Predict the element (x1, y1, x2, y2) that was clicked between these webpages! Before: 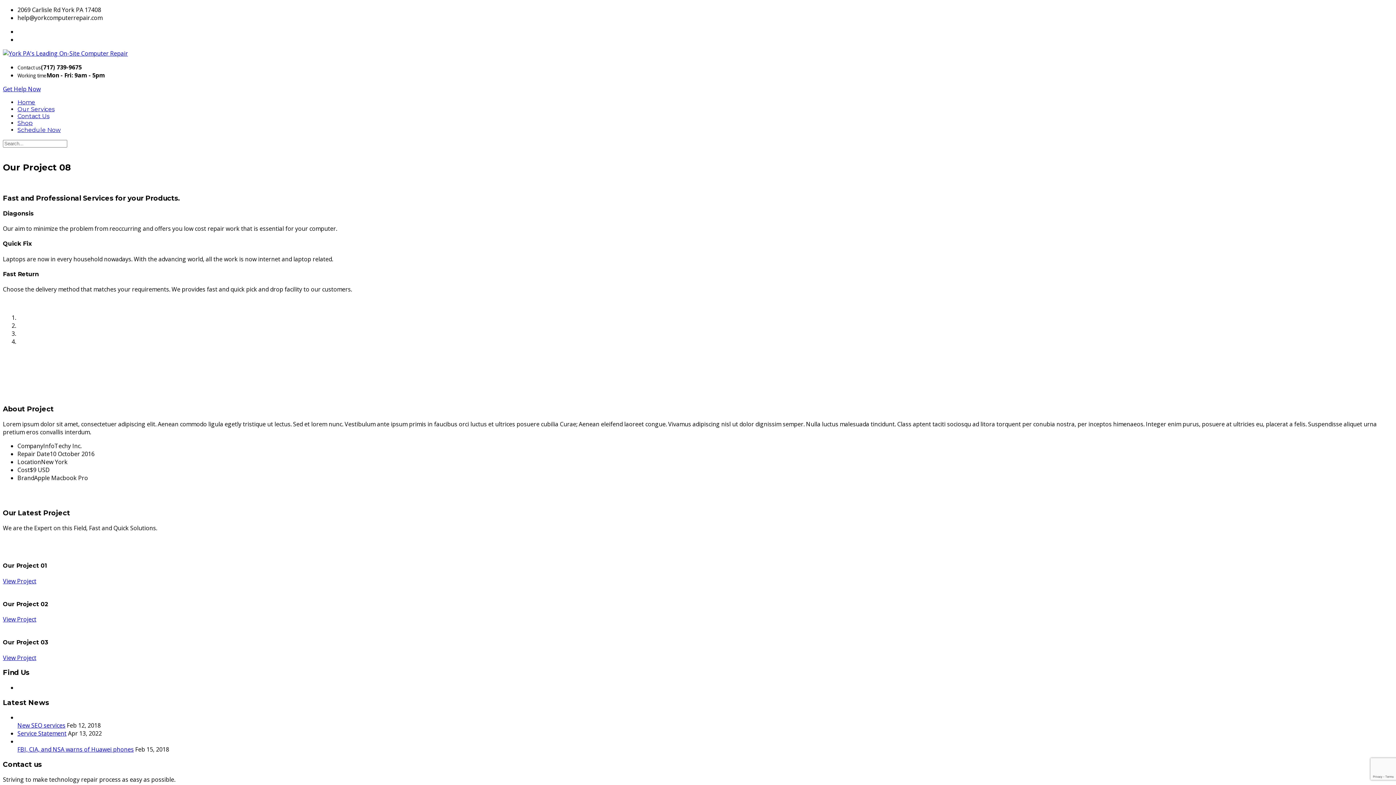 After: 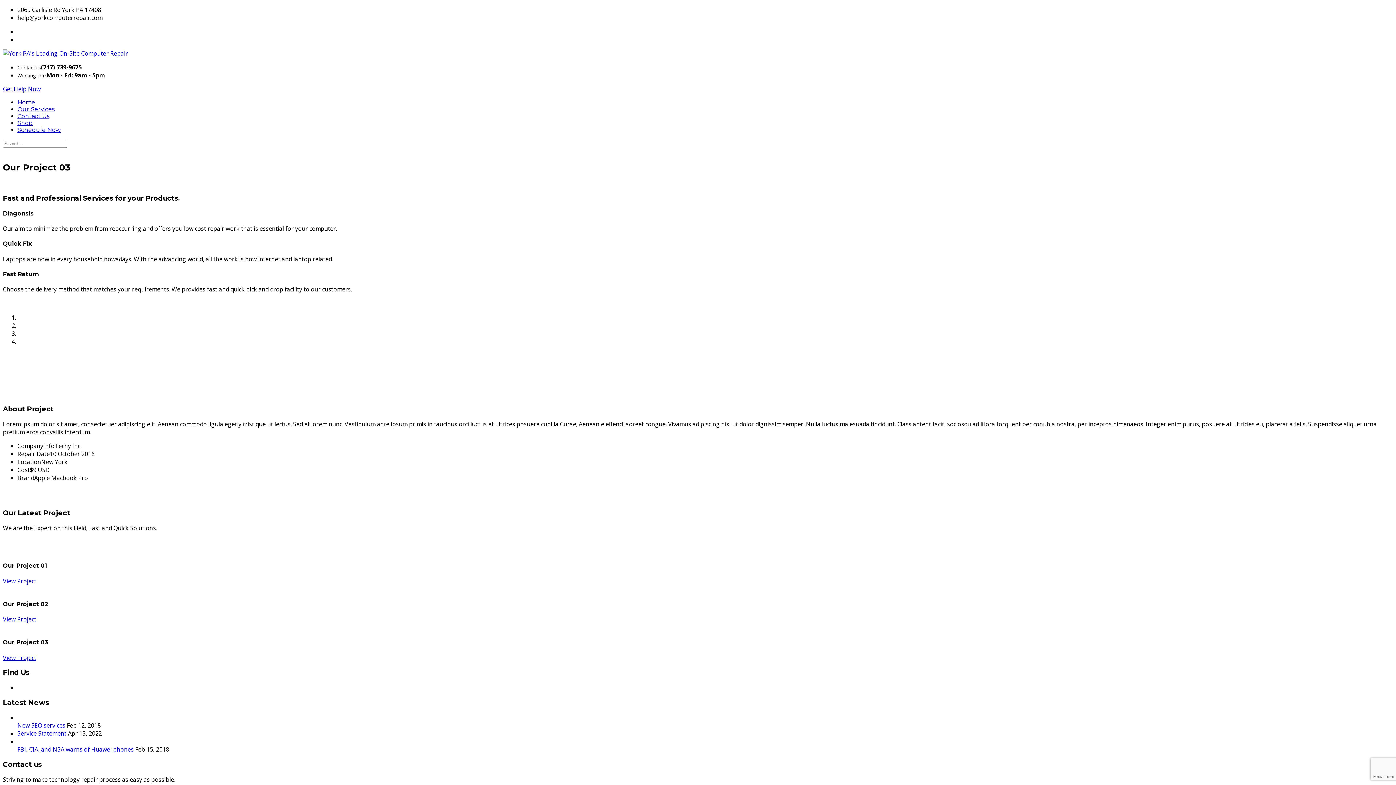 Action: label: View Project bbox: (2, 654, 36, 662)